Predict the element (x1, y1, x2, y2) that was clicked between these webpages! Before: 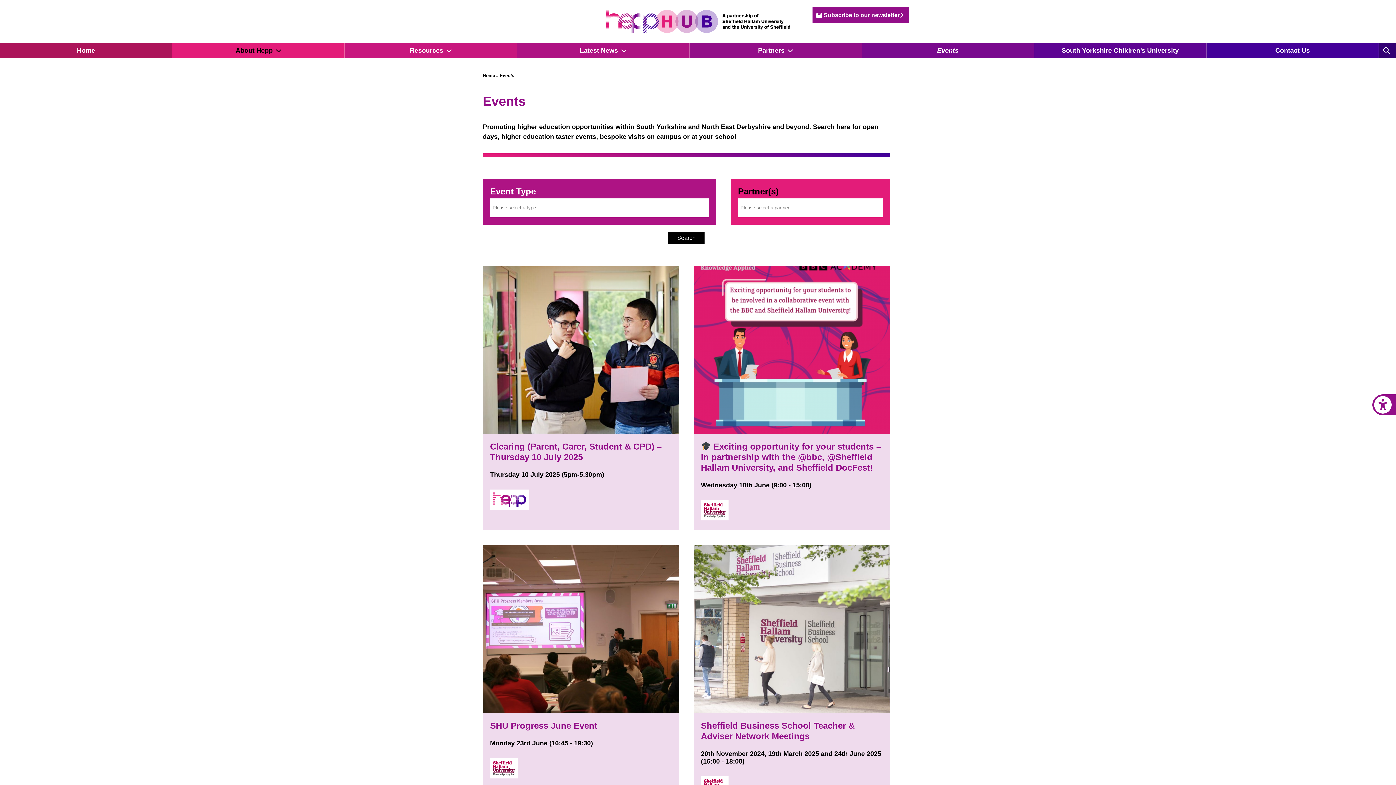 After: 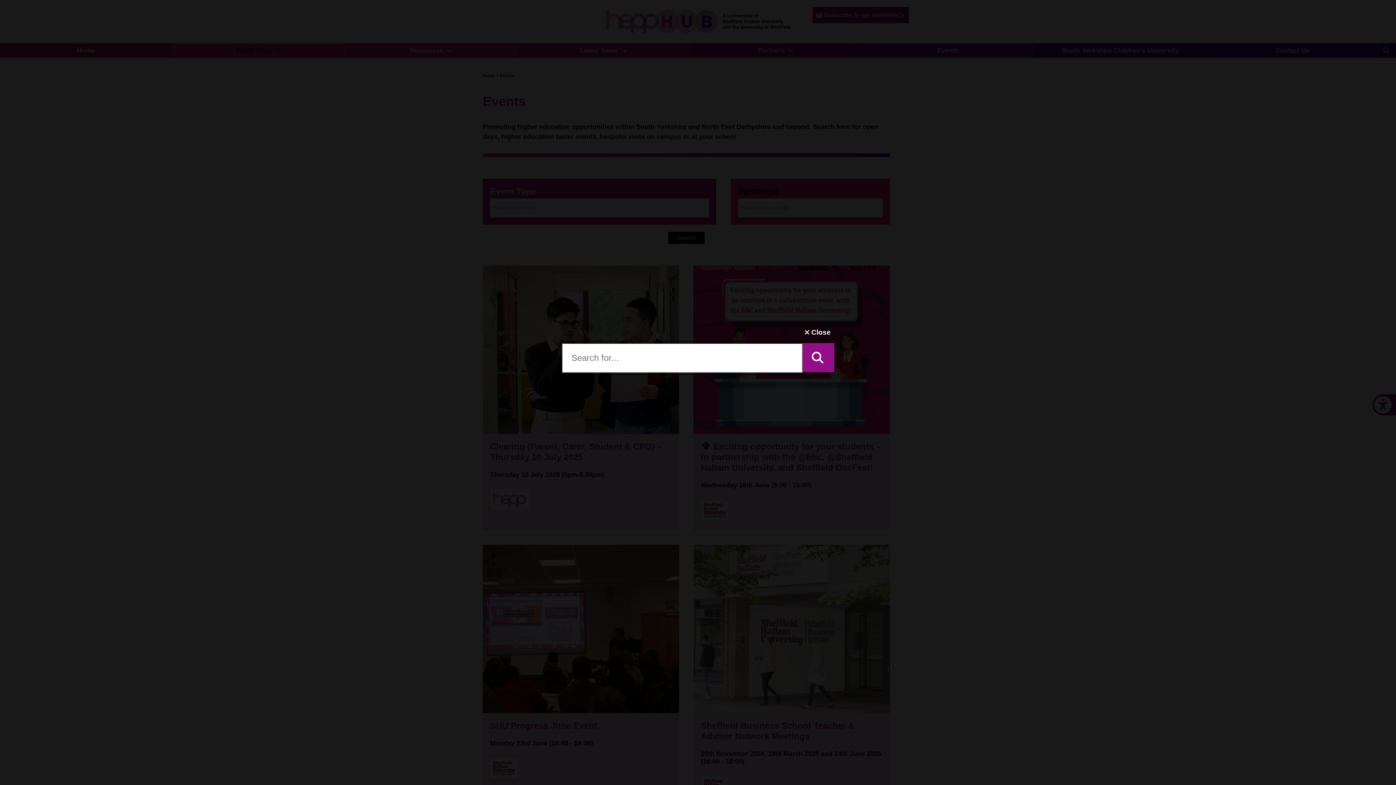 Action: bbox: (1379, 43, 1396, 57) label: Toggle search bar